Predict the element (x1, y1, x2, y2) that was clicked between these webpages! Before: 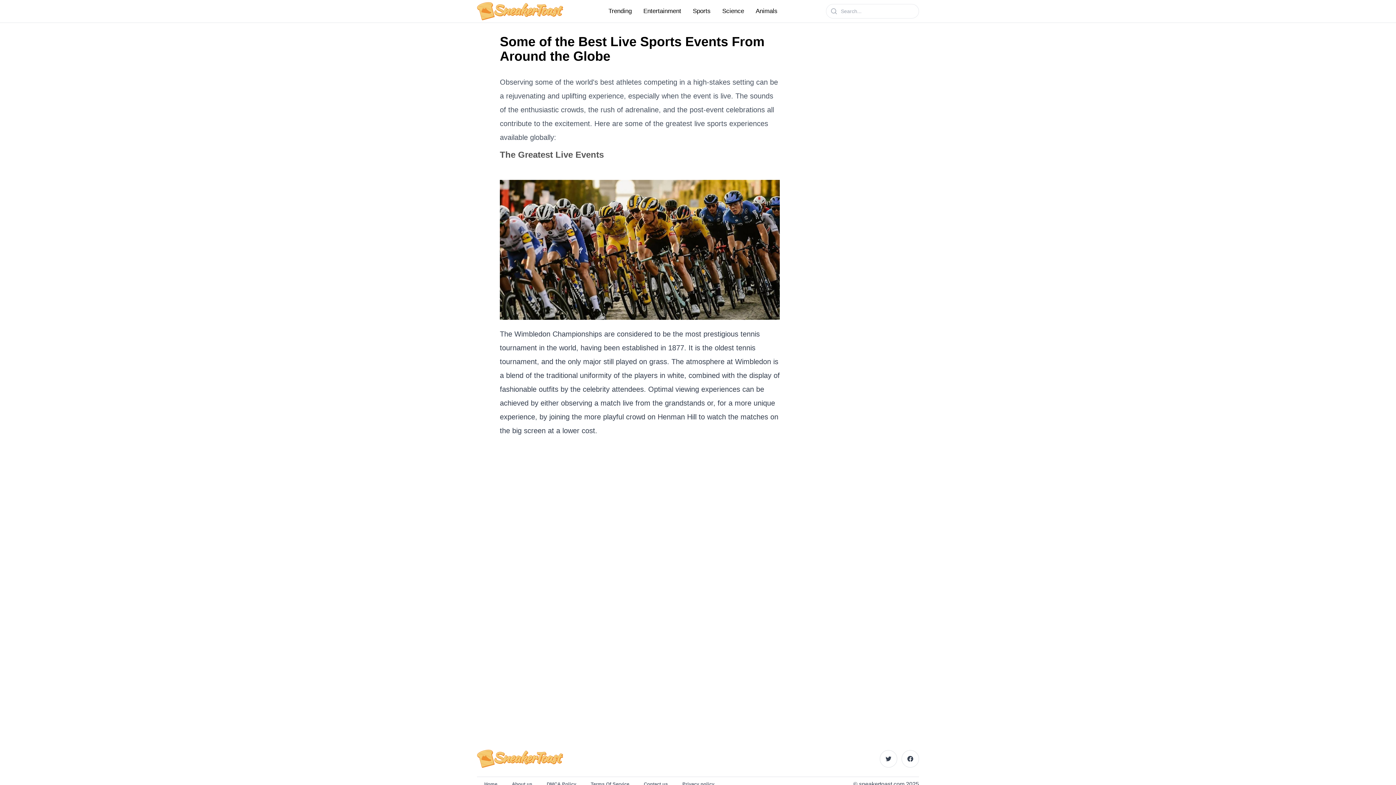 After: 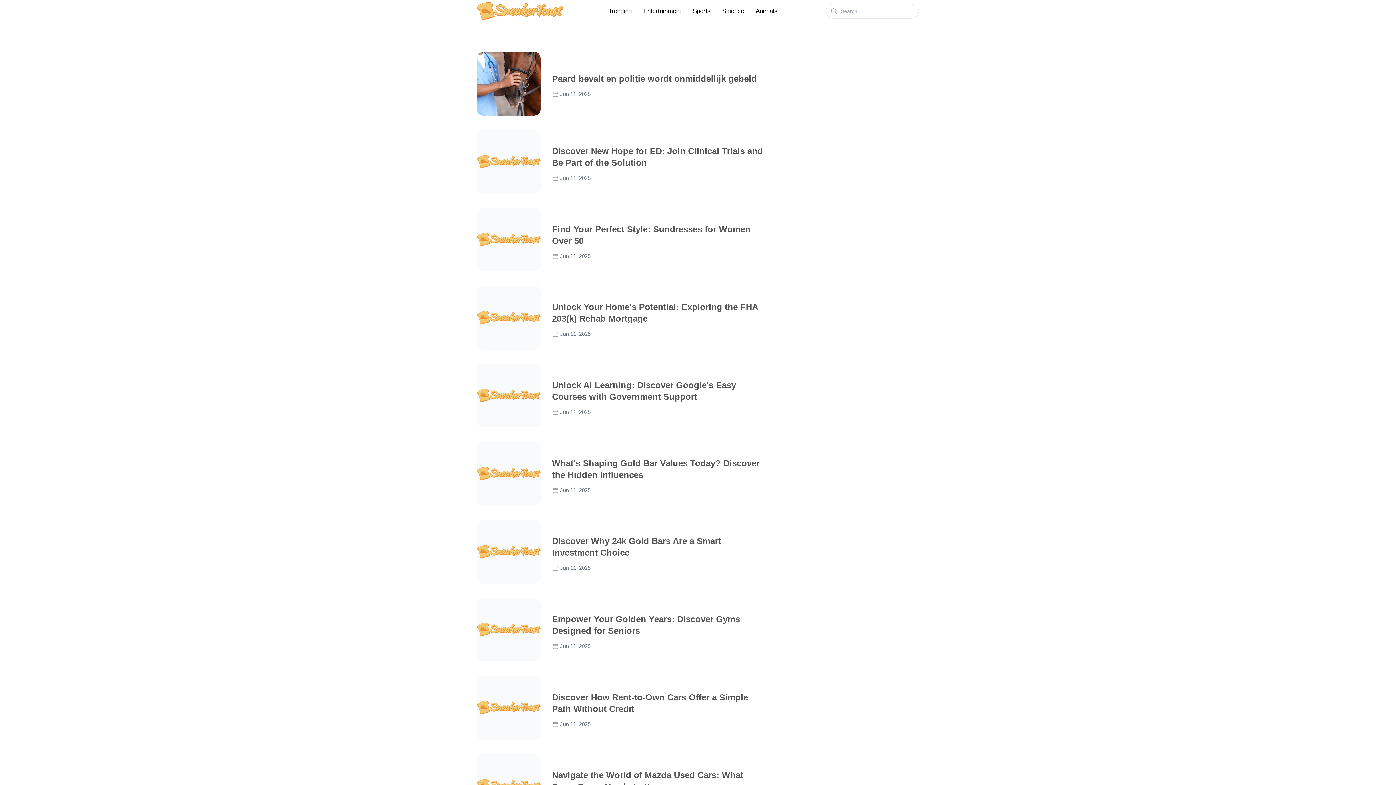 Action: label: Trending bbox: (604, 5, 636, 17)